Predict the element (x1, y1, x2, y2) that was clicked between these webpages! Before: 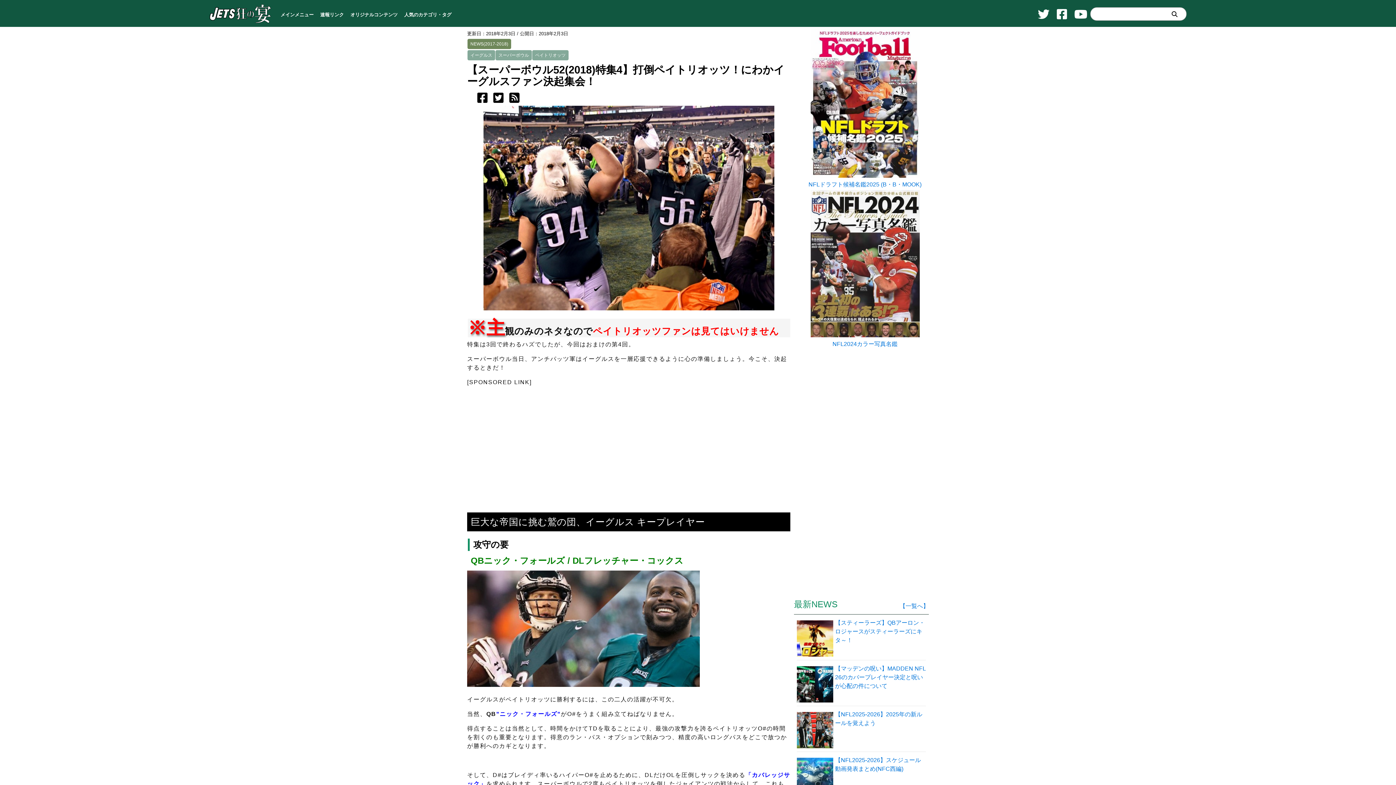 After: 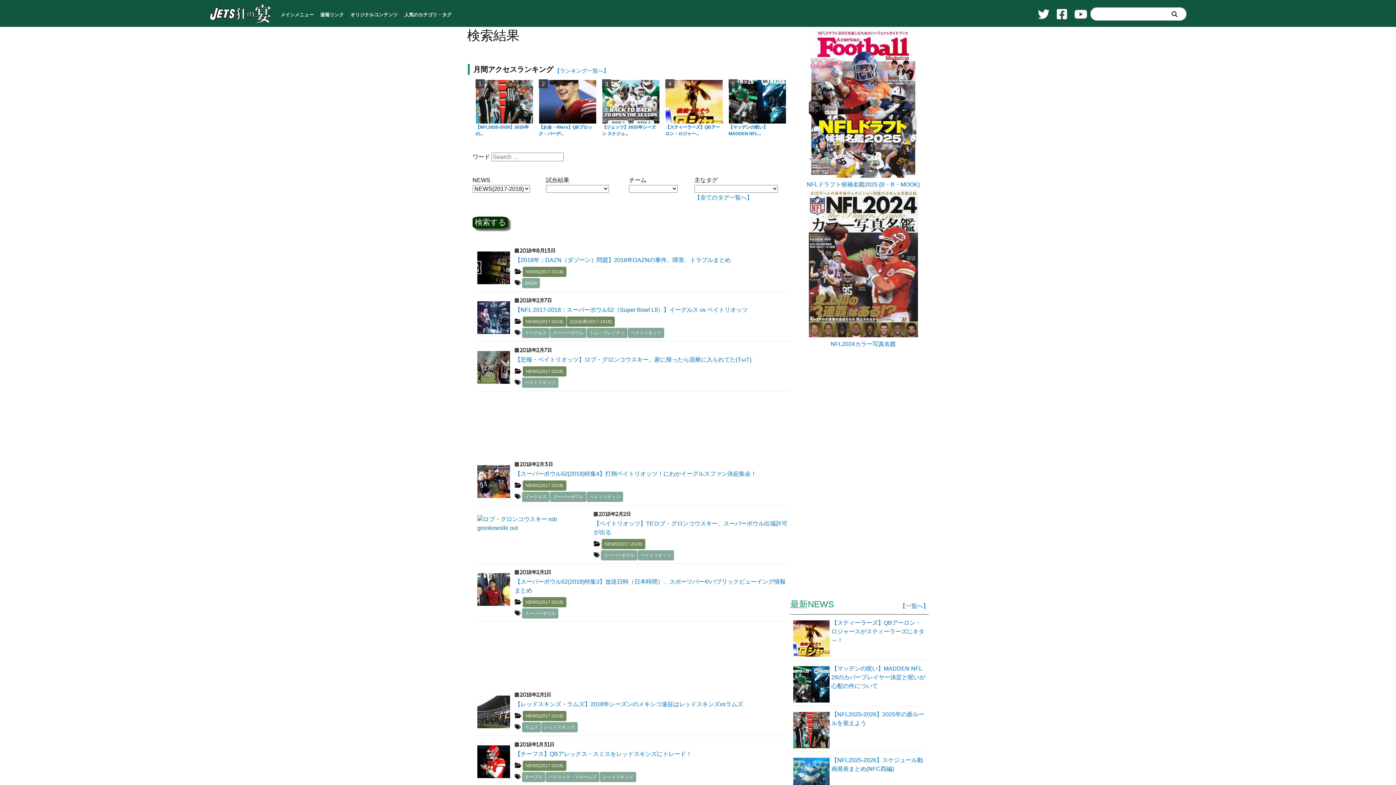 Action: label: NEWS(2017-2018) bbox: (467, 38, 511, 49)